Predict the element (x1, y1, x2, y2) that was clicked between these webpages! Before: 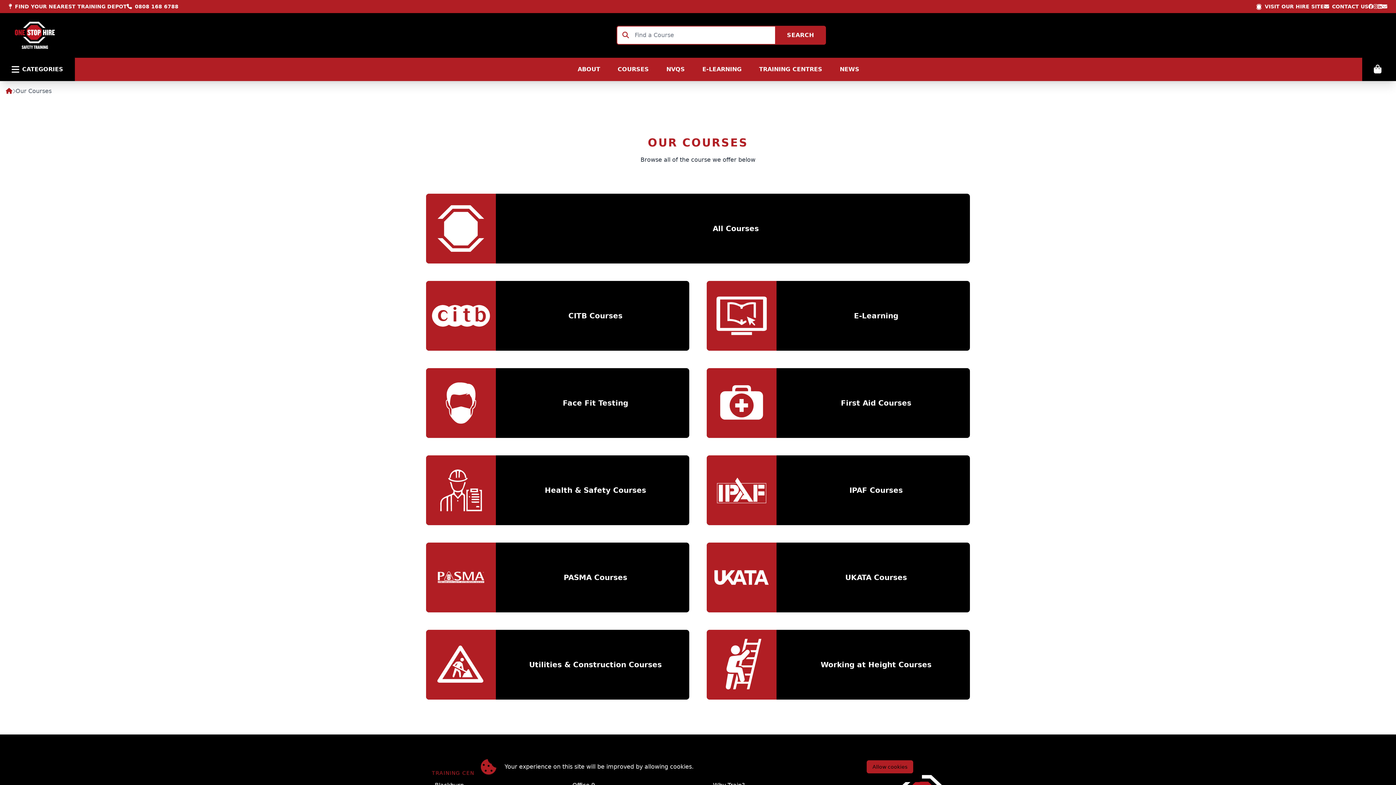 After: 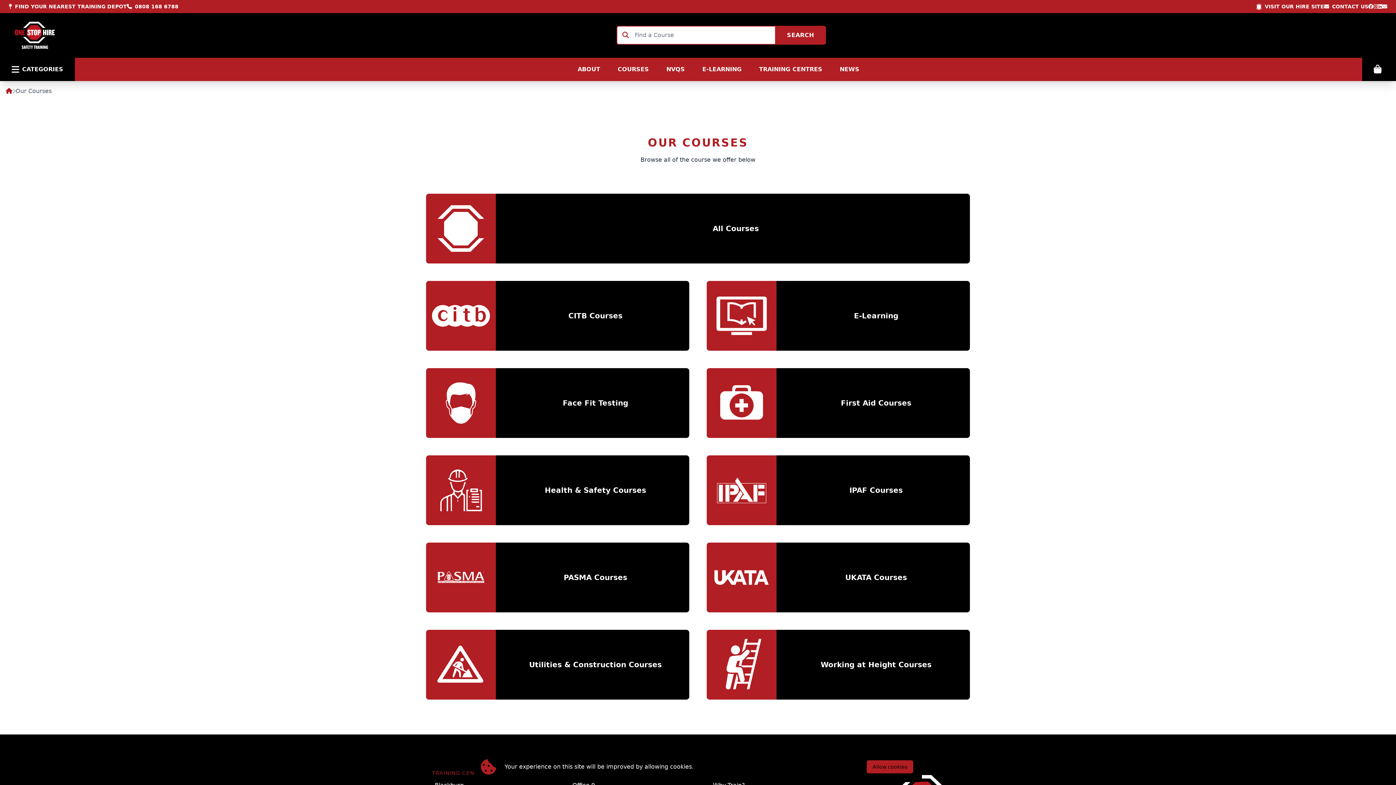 Action: label: COURSES bbox: (617, 64, 649, 73)